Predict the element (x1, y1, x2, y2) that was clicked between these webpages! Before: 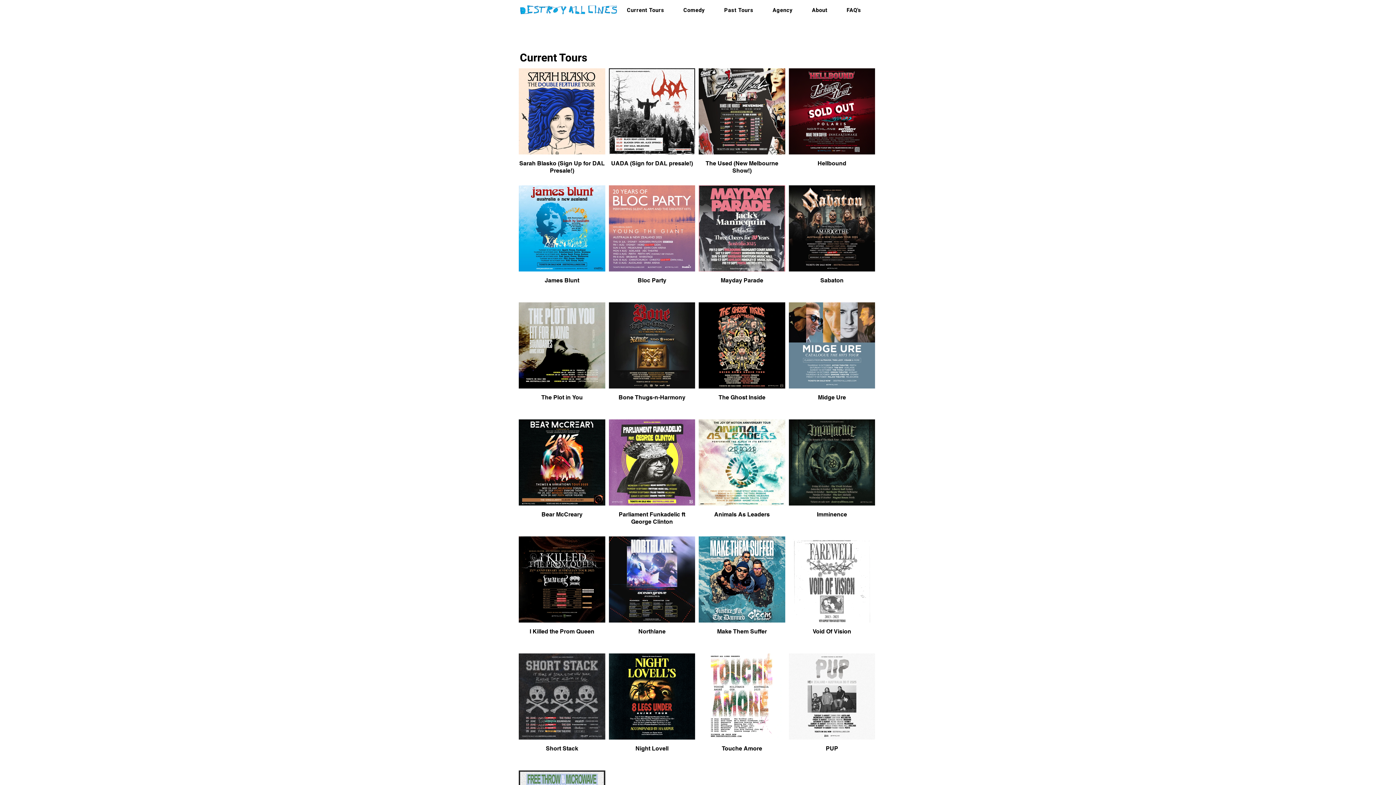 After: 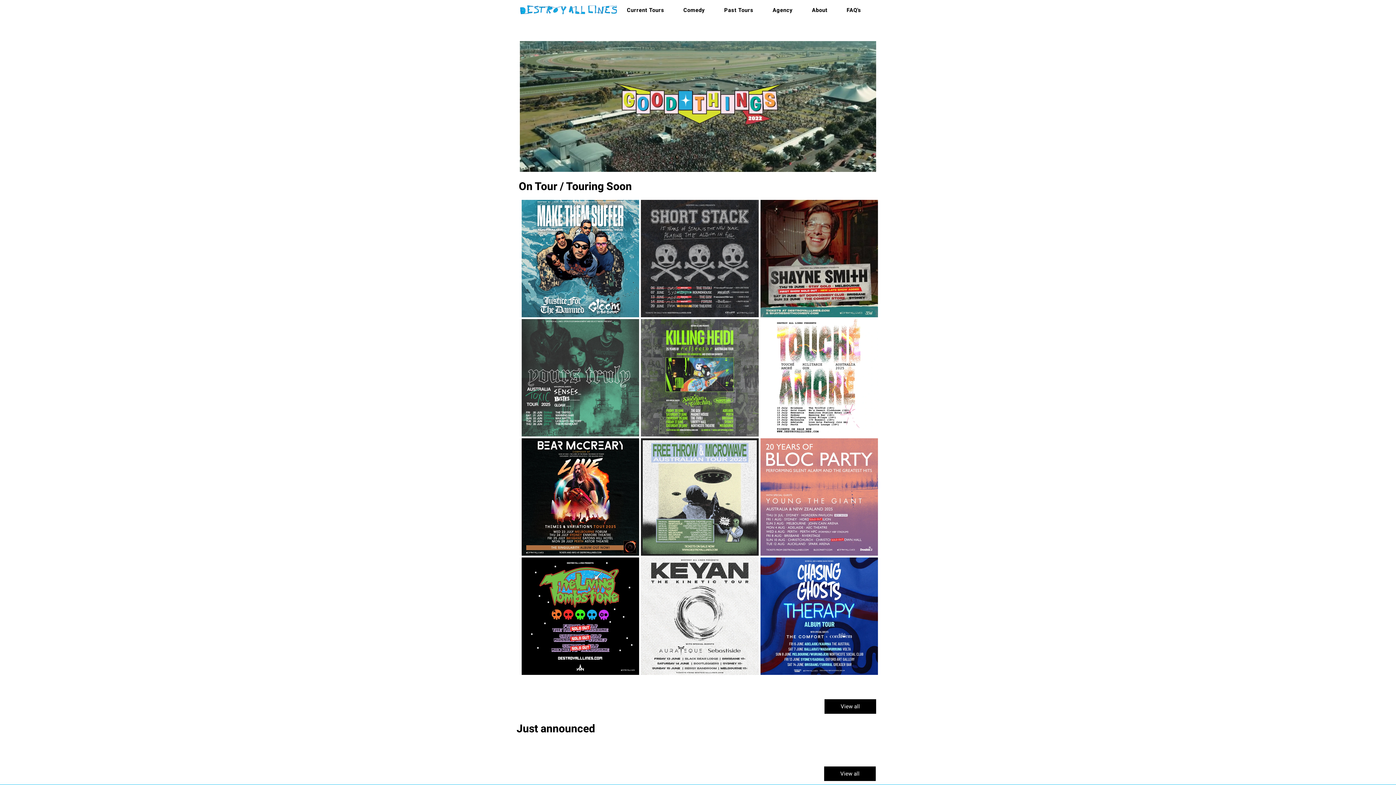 Action: bbox: (520, 5, 617, 14)